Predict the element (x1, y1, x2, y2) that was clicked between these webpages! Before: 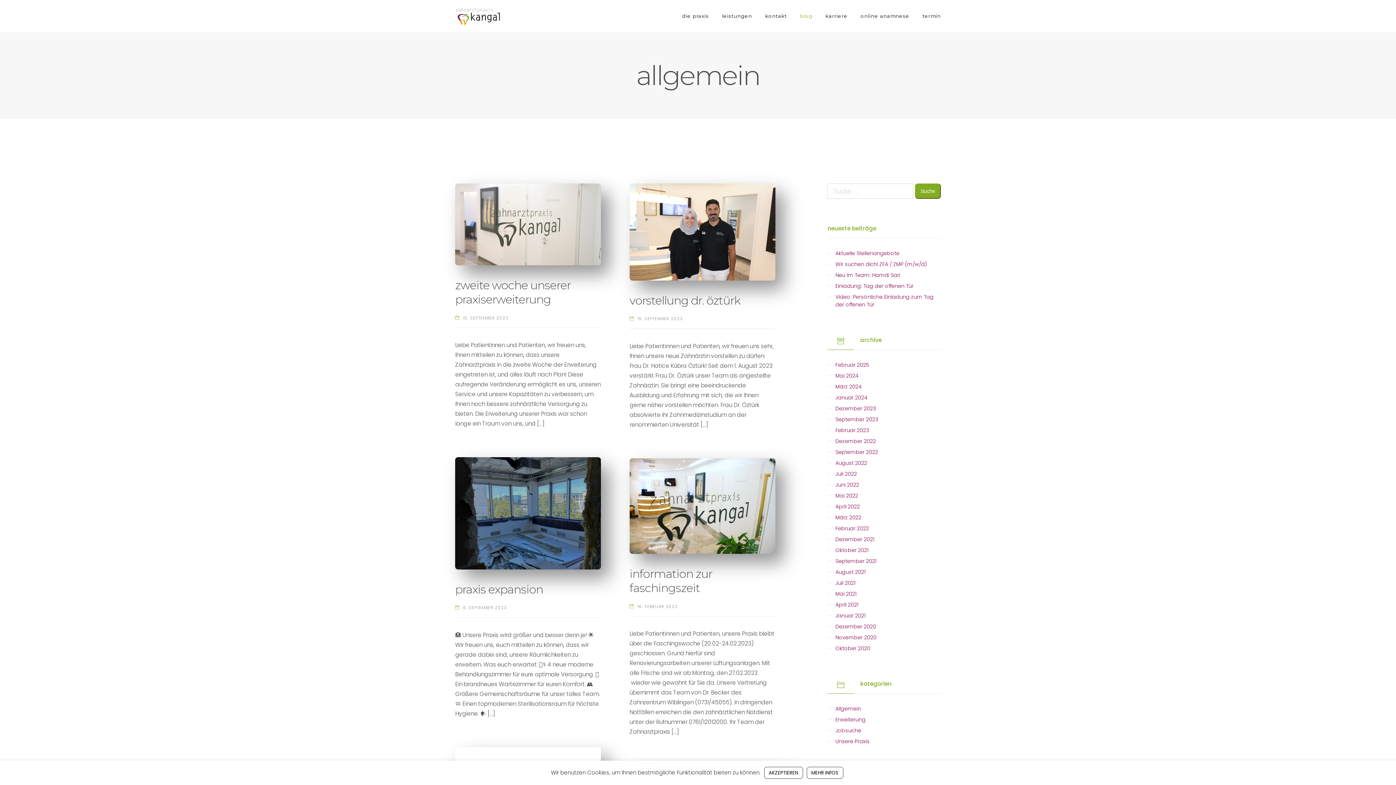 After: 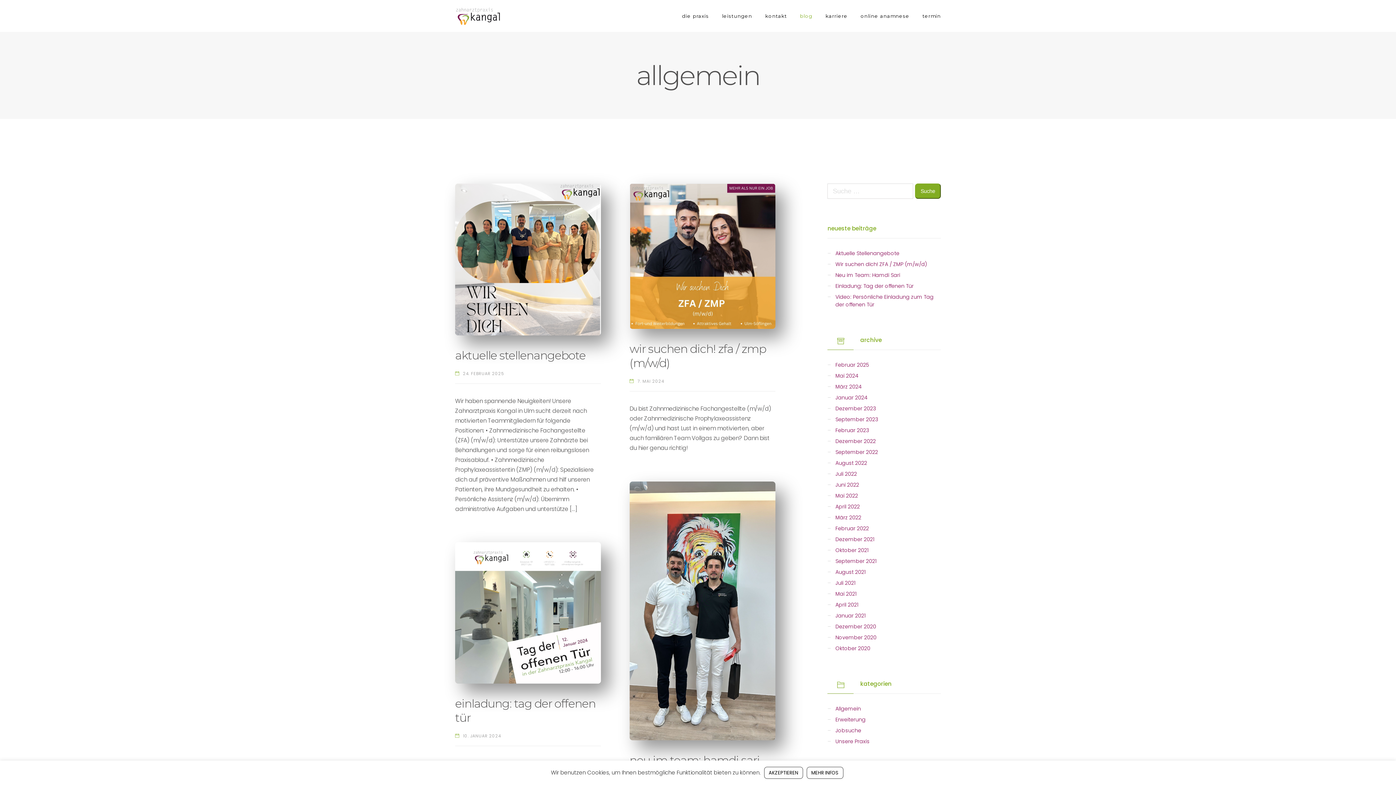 Action: label: Allgemein bbox: (835, 705, 861, 713)